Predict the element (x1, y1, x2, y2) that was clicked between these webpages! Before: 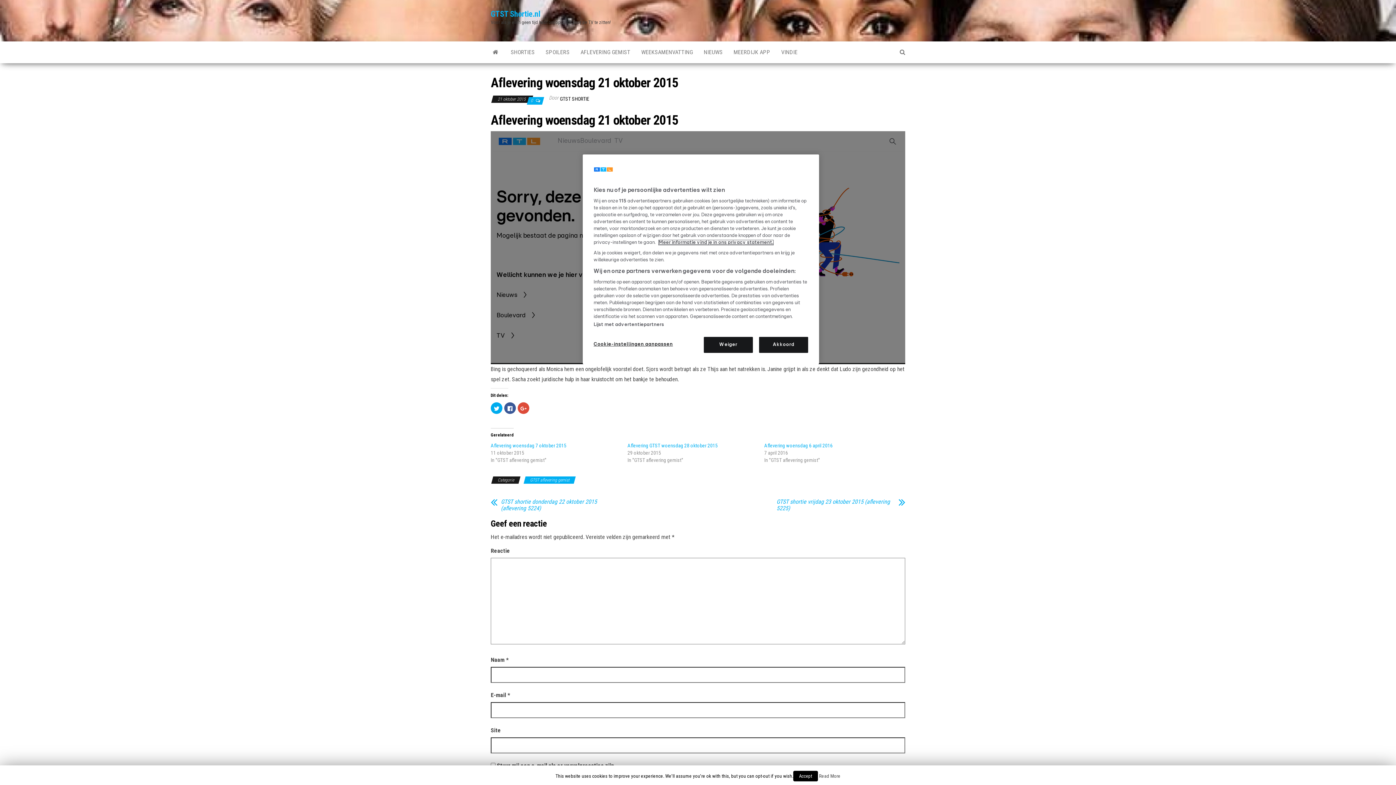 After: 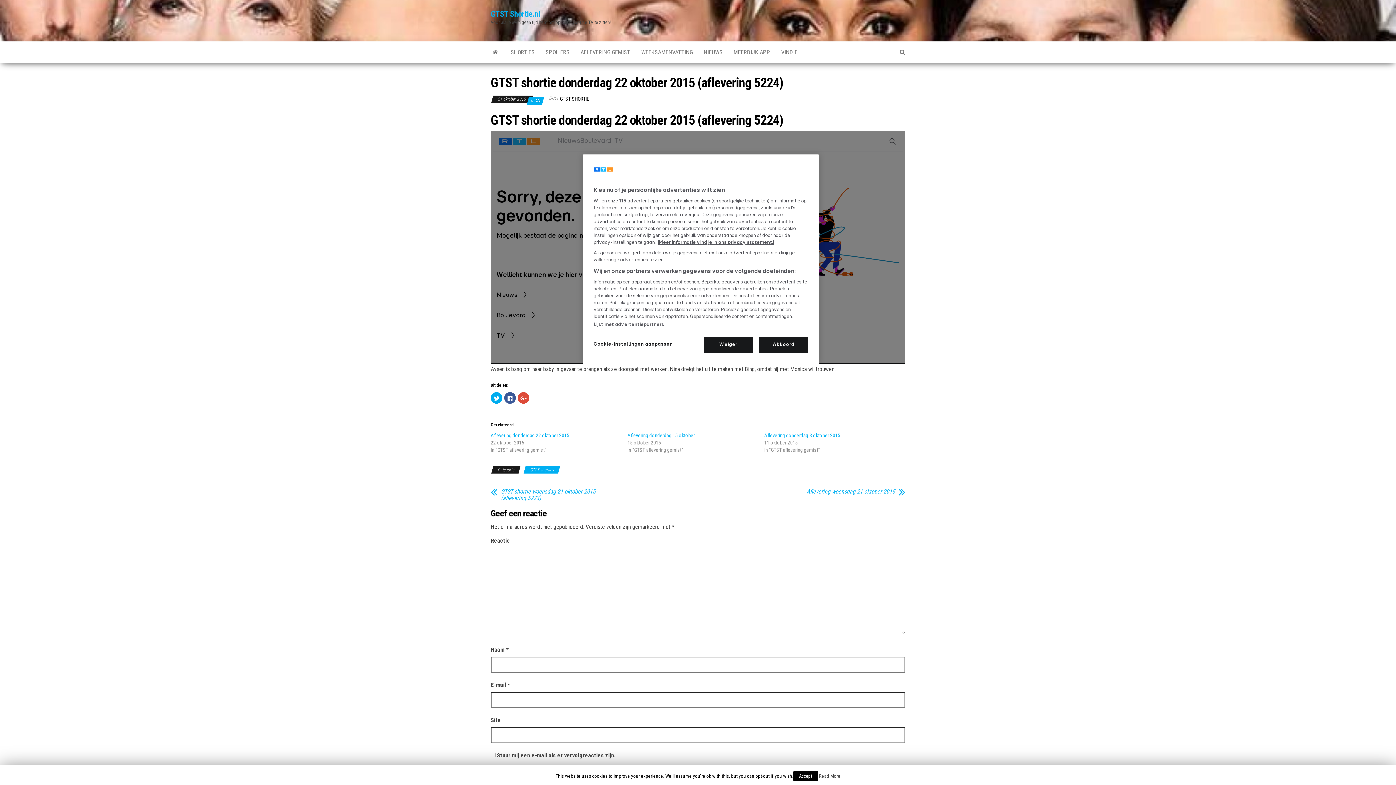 Action: label: GTST shortie donderdag 22 oktober 2015 (aflevering 5224) bbox: (501, 499, 623, 512)